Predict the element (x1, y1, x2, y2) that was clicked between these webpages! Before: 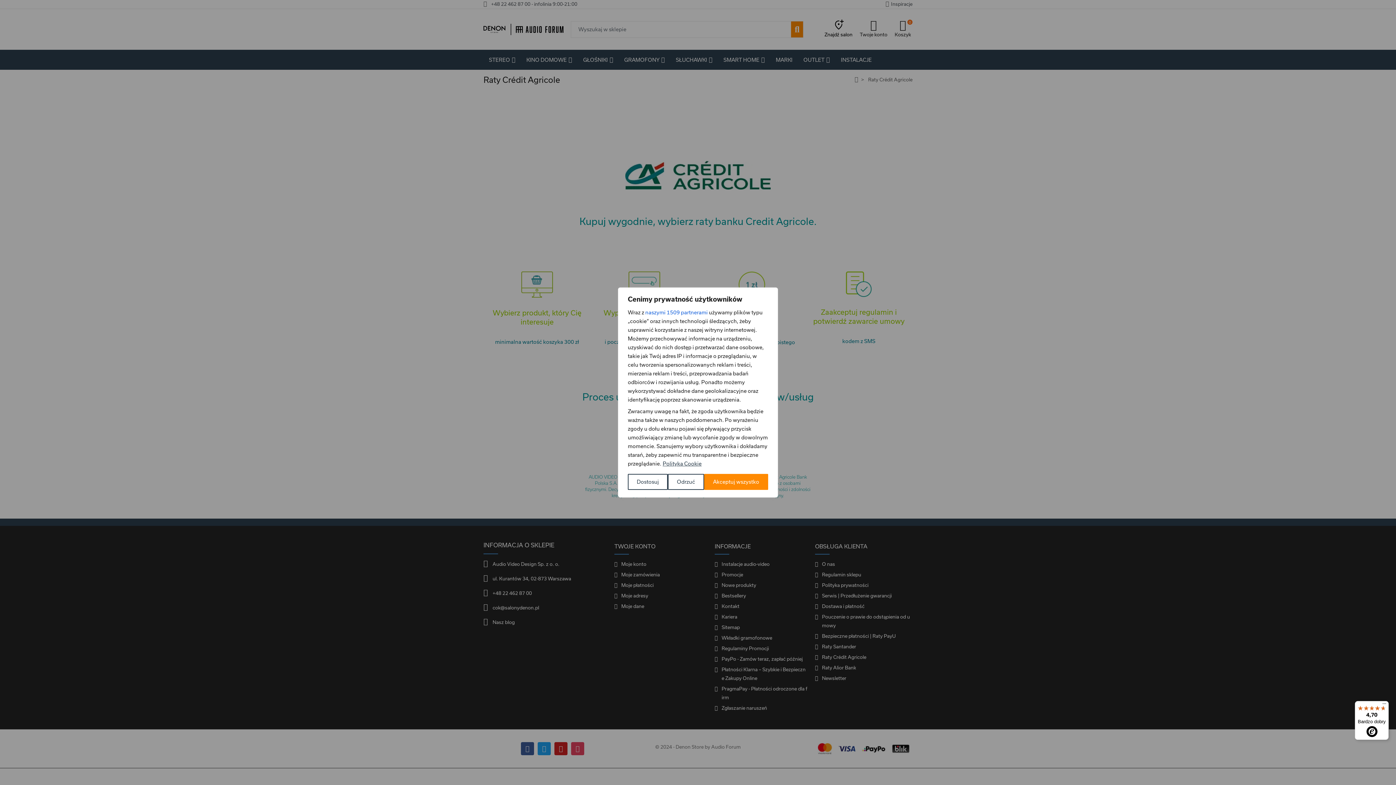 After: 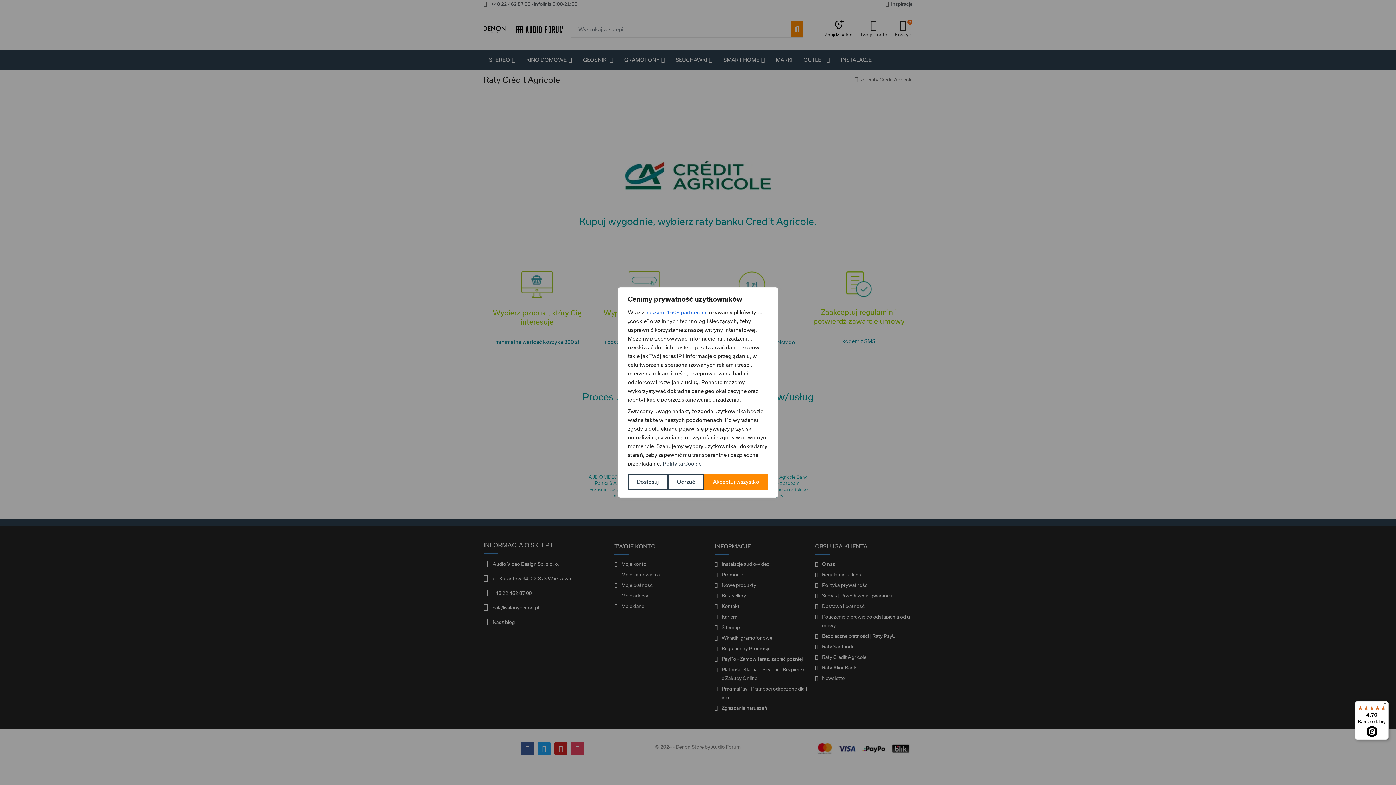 Action: label: 4,70

Bardzo dobry bbox: (1355, 701, 1389, 740)